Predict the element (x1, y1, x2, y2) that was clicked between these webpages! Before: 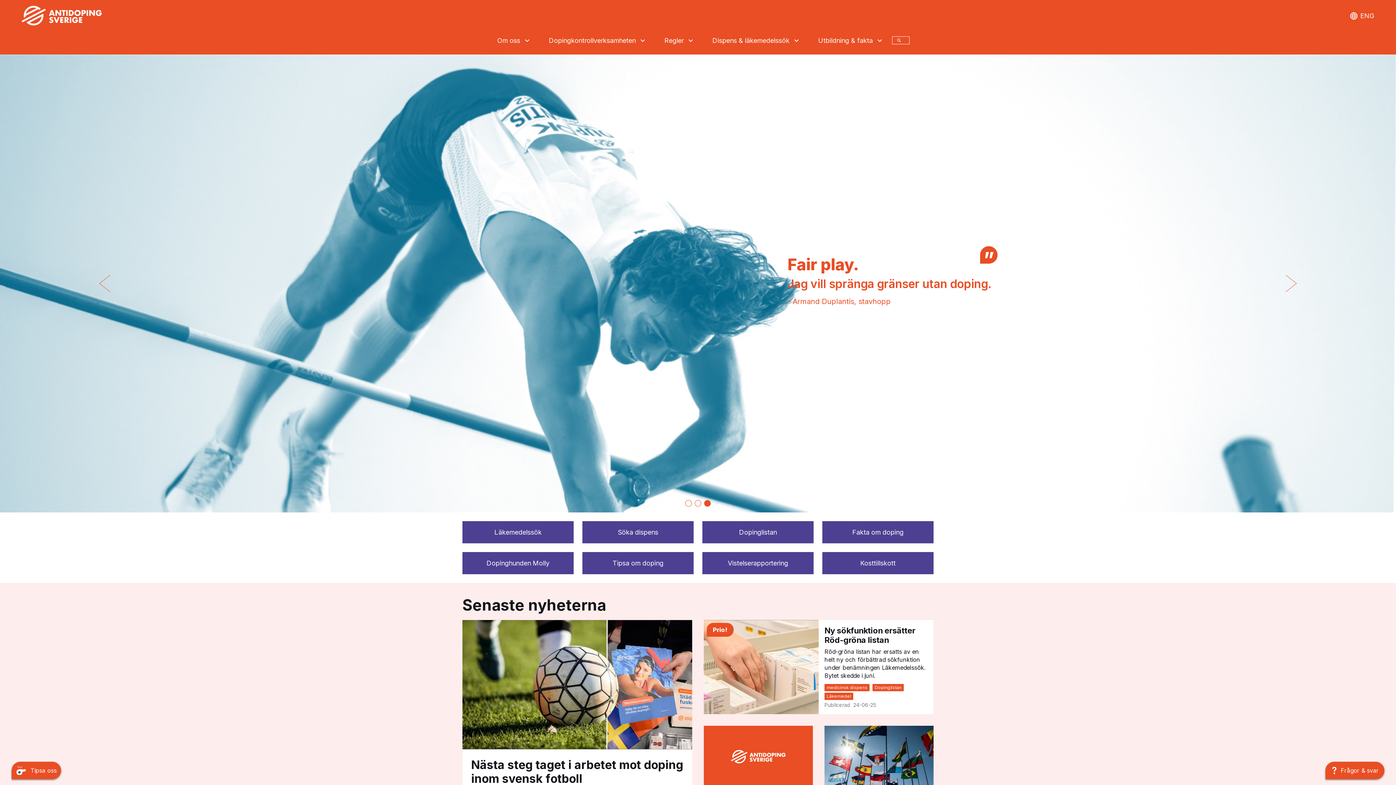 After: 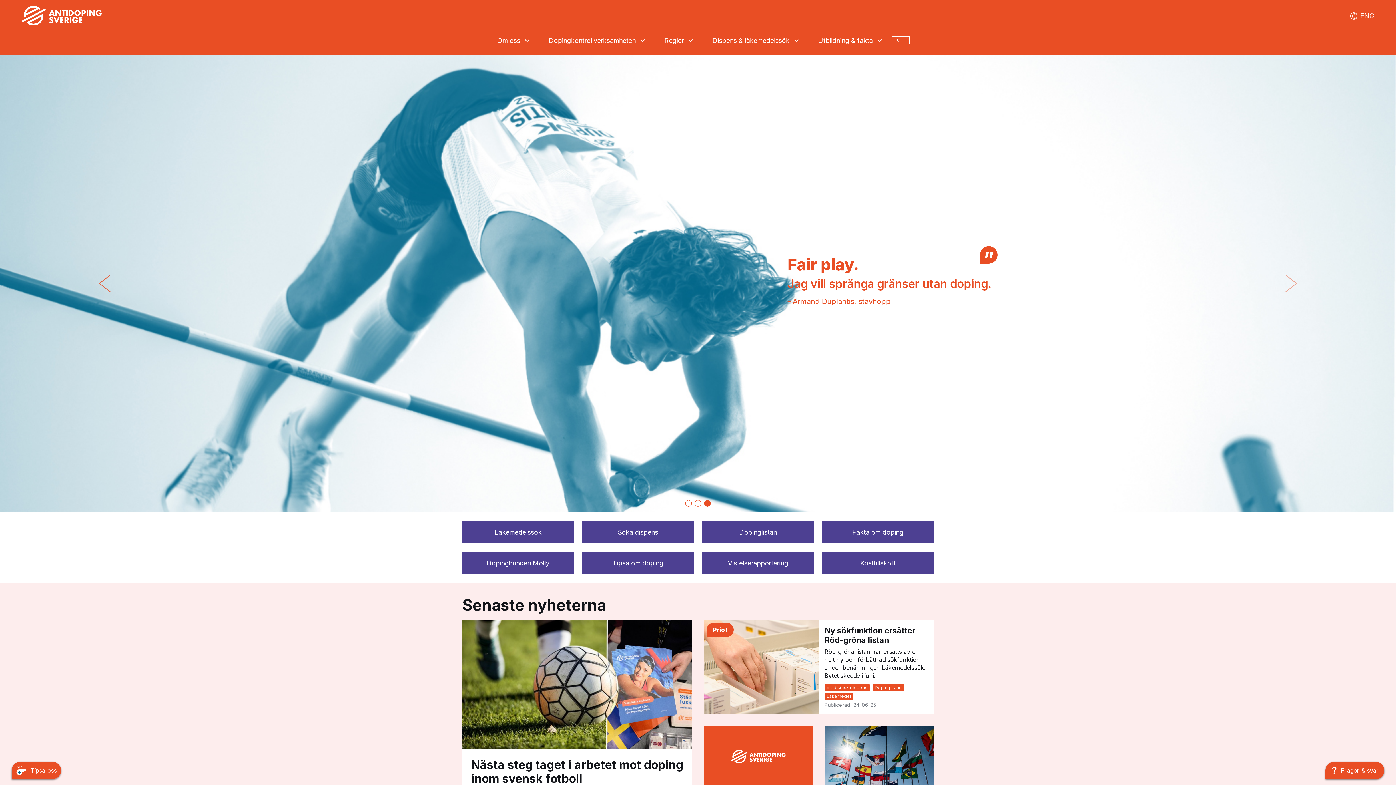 Action: bbox: (0, 54, 209, 512) label: Previous